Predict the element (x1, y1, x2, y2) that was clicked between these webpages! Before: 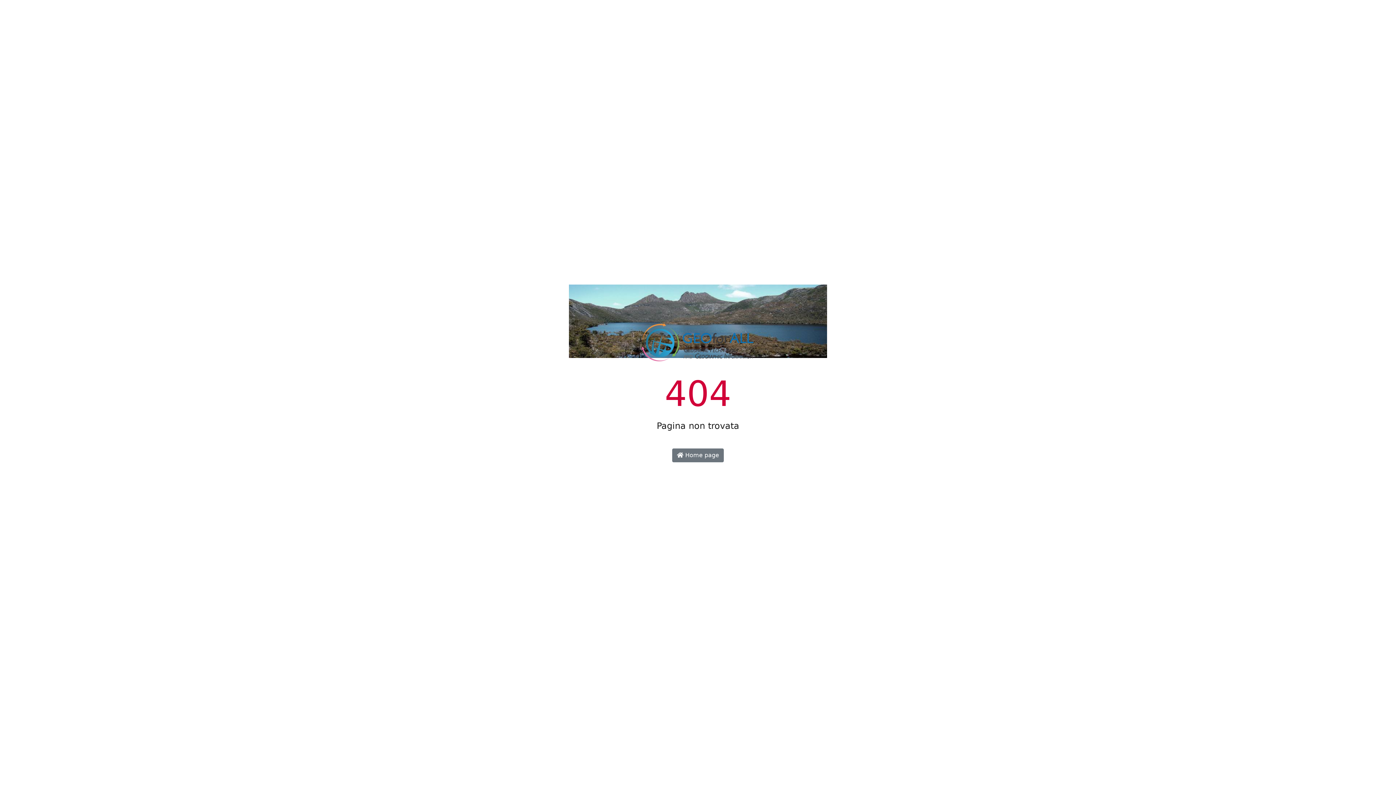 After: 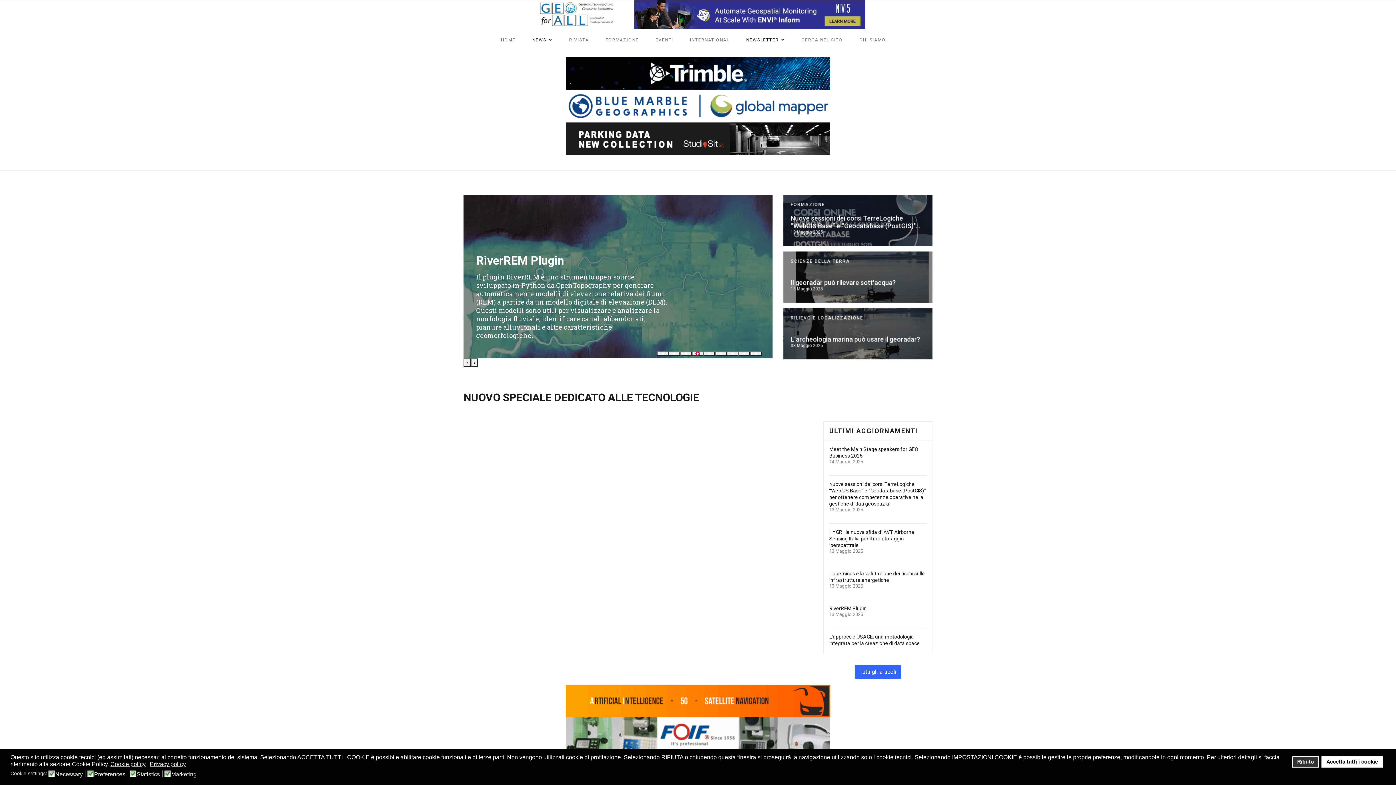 Action: bbox: (640, 344, 755, 351)